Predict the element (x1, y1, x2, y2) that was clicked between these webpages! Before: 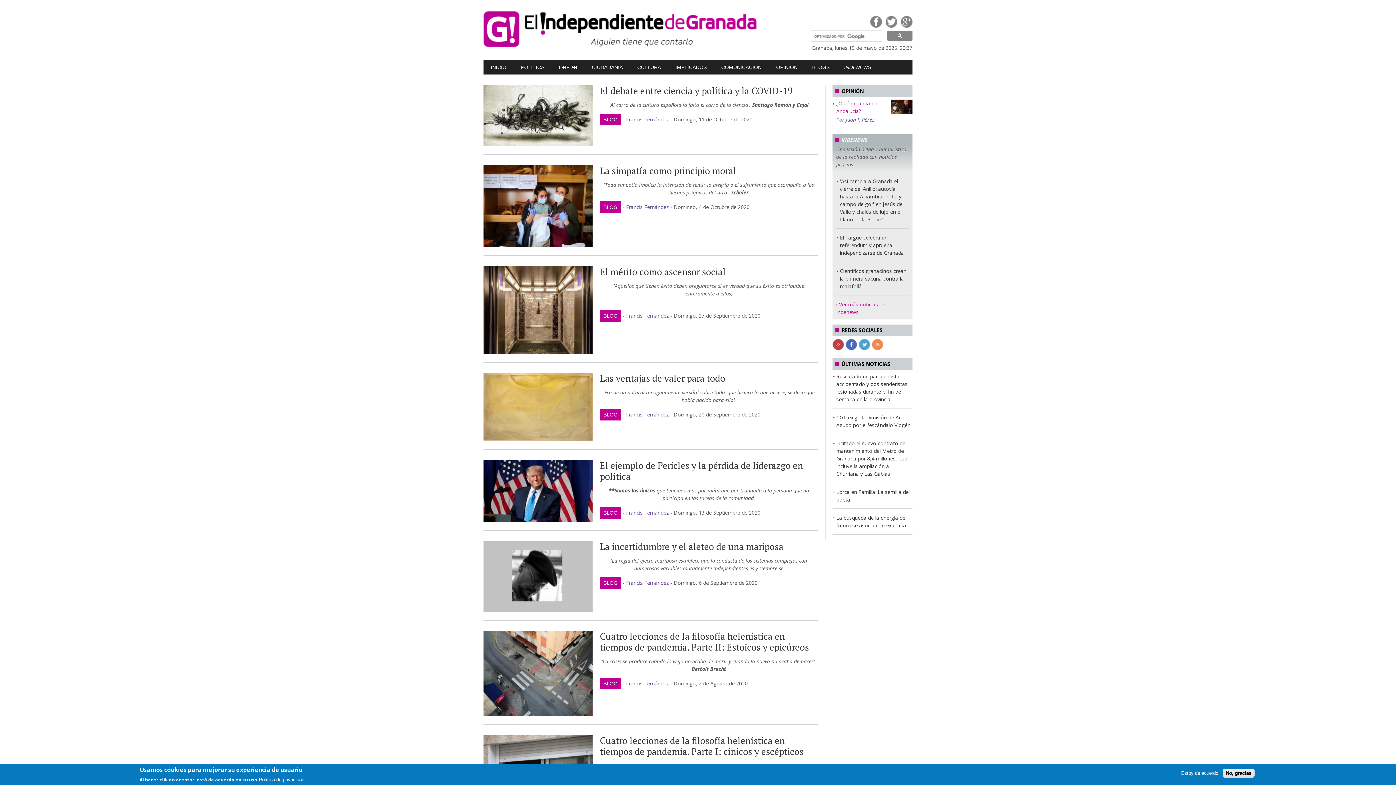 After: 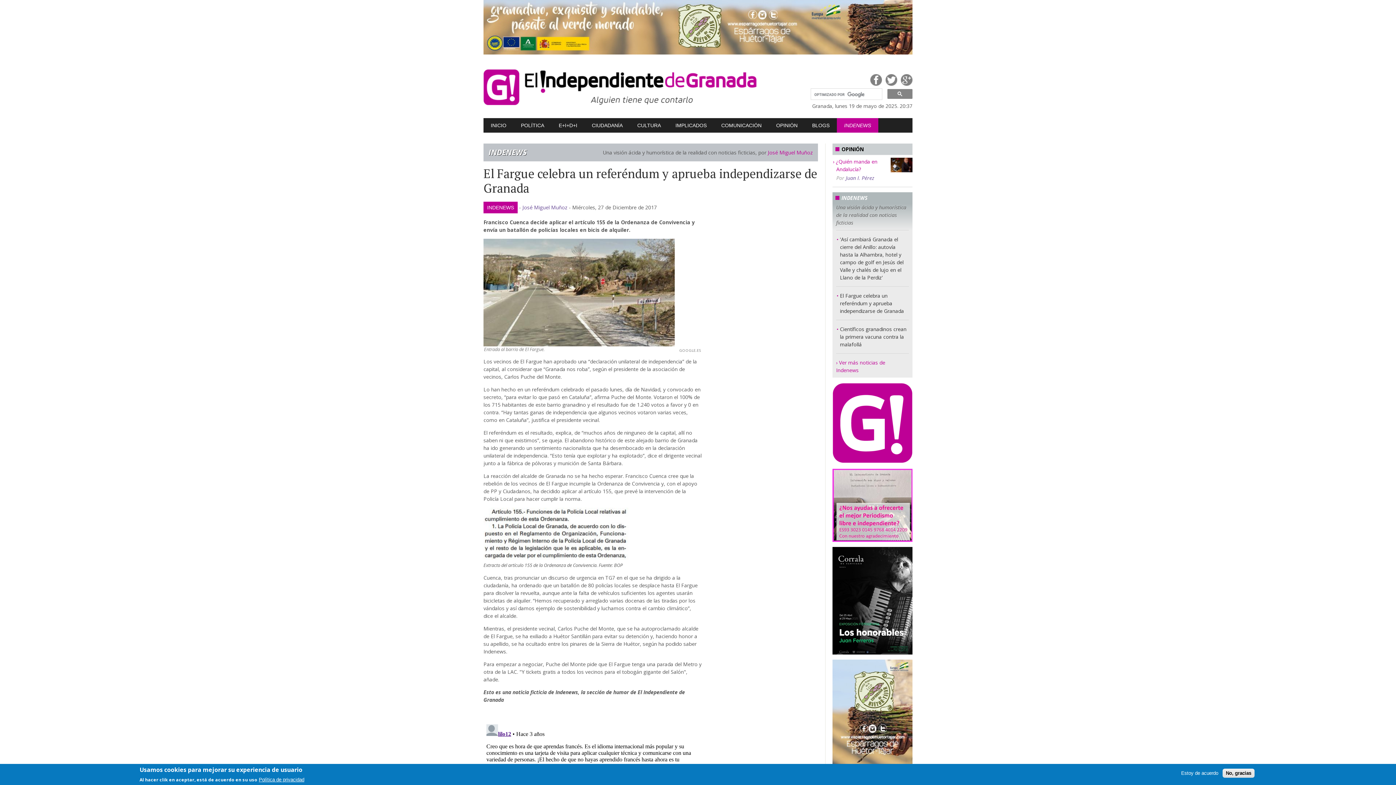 Action: bbox: (840, 234, 904, 256) label: El Fargue celebra un referéndum y aprueba independizarse de Granada